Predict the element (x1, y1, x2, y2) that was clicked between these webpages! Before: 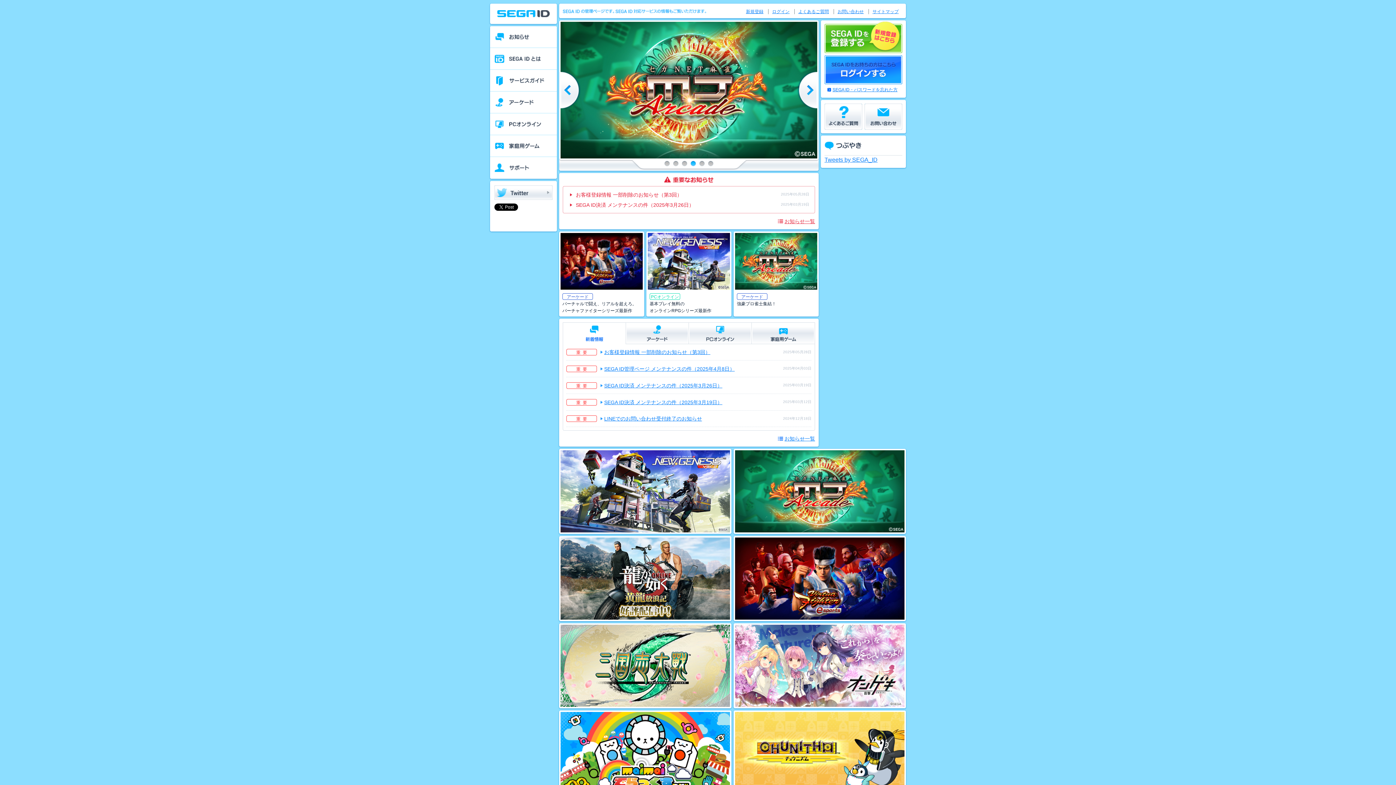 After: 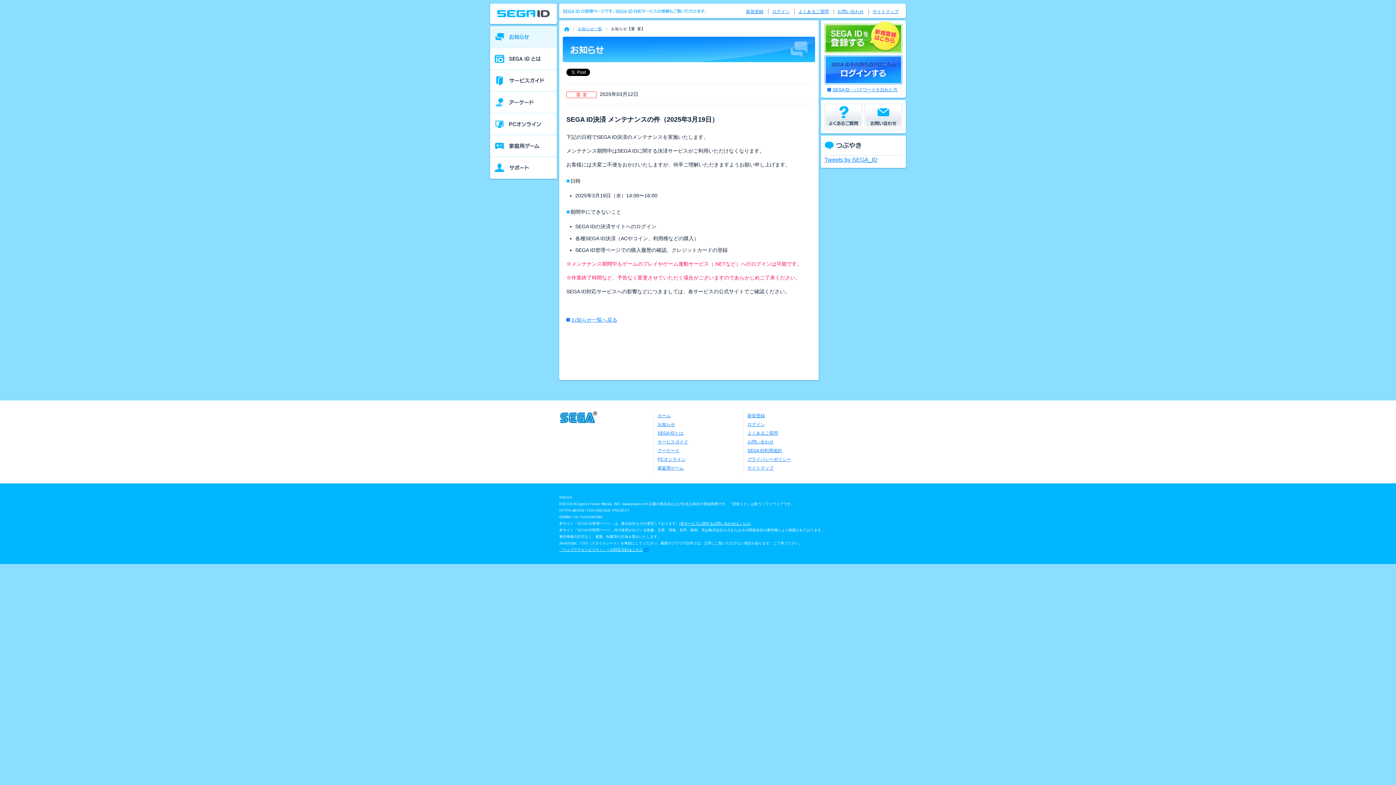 Action: label: SEGA ID決済 メンテナンスの件（2025年3月19日） bbox: (600, 398, 766, 406)